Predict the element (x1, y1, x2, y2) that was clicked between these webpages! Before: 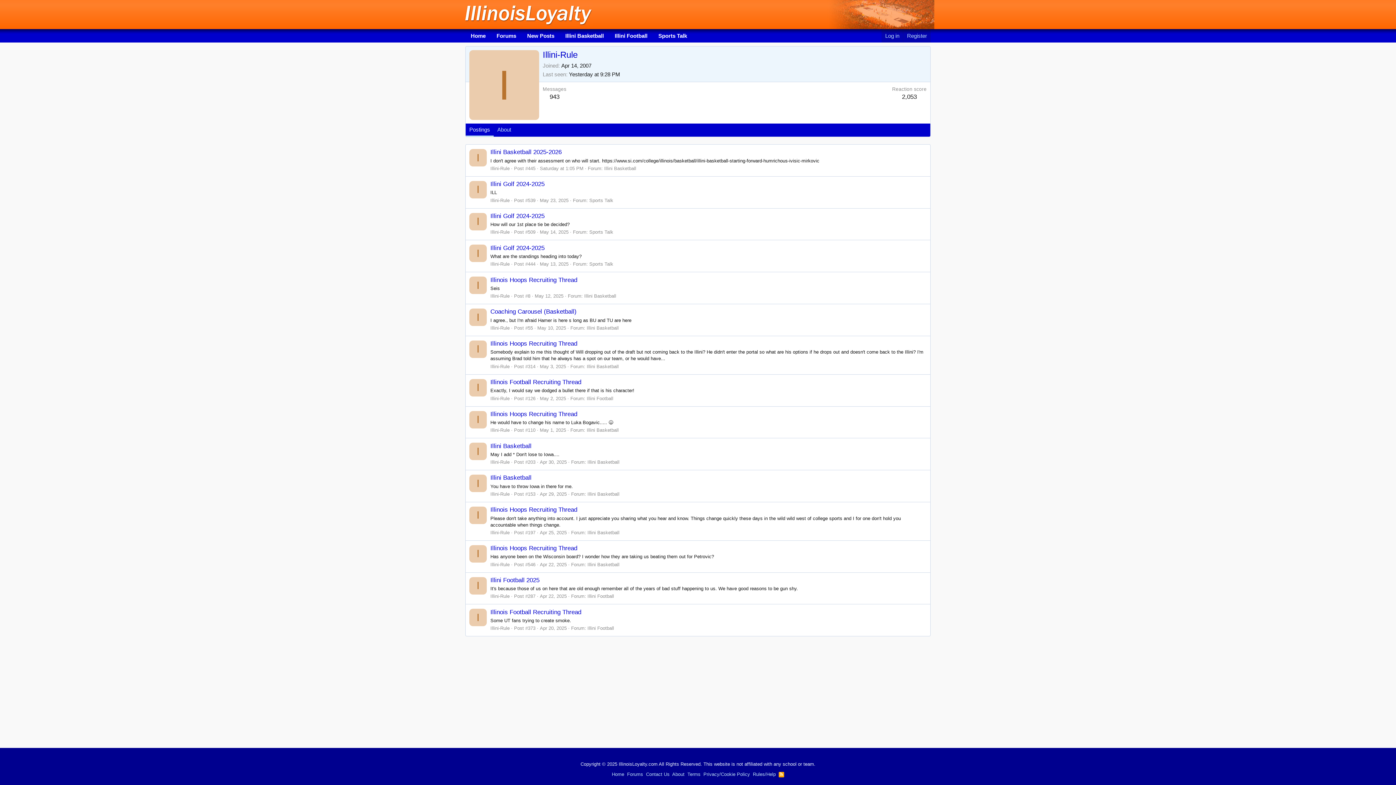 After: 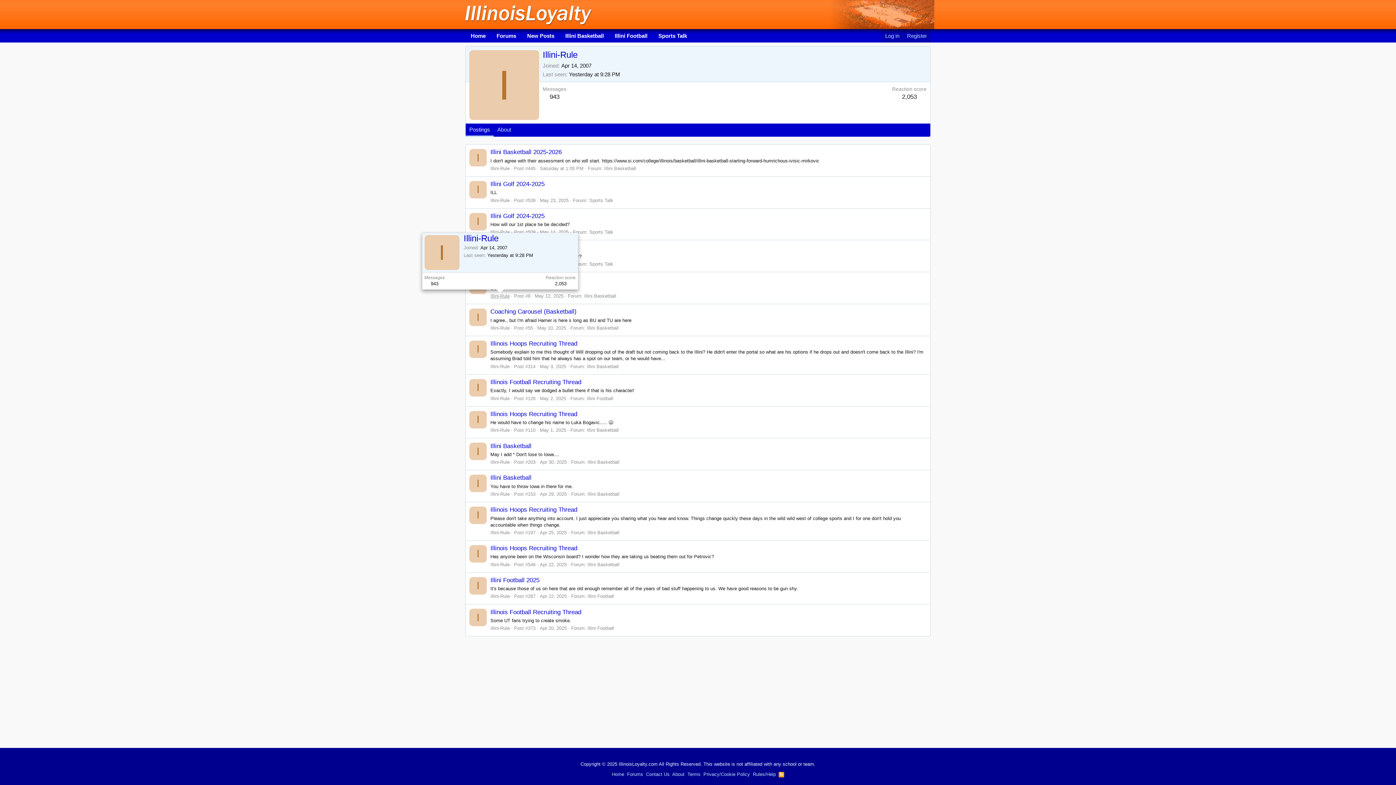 Action: bbox: (490, 293, 509, 298) label: Illini-Rule